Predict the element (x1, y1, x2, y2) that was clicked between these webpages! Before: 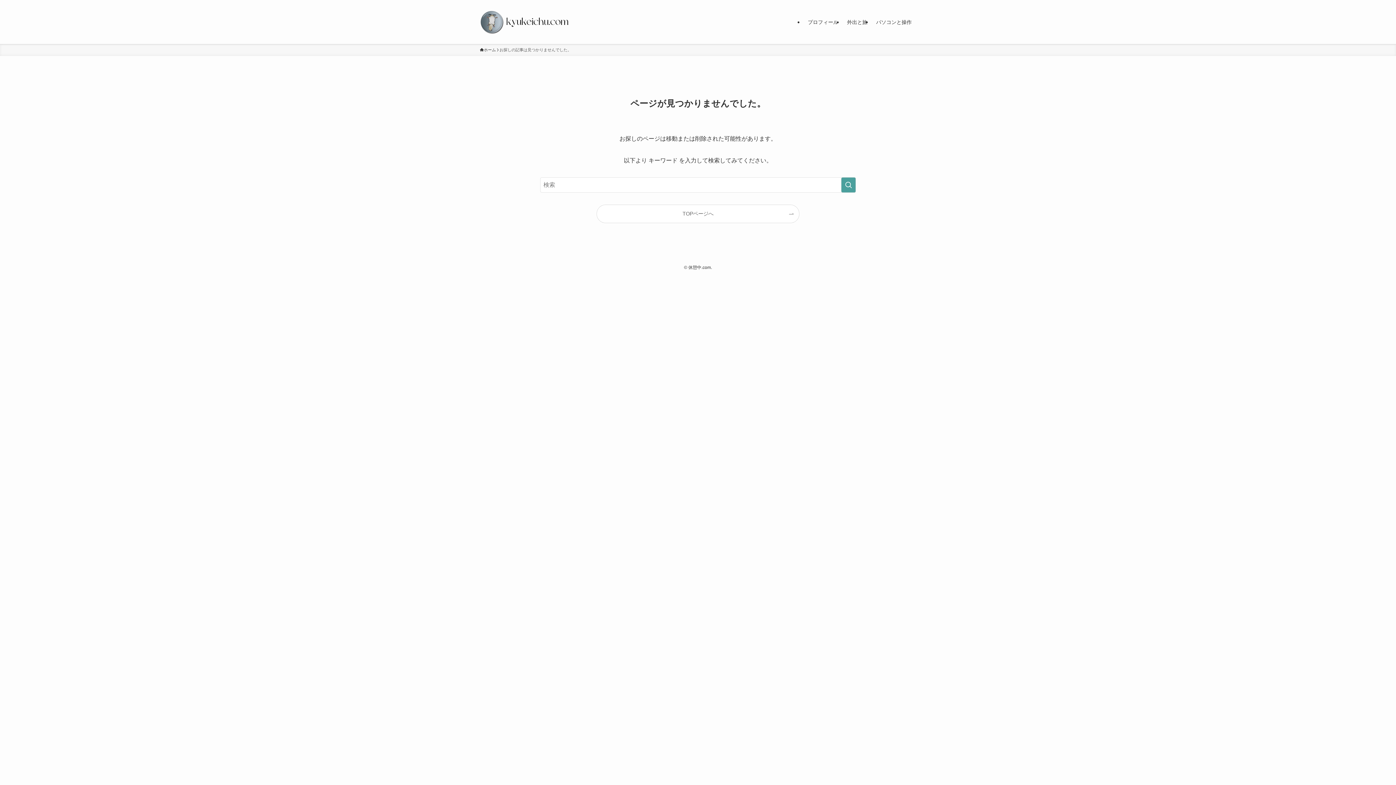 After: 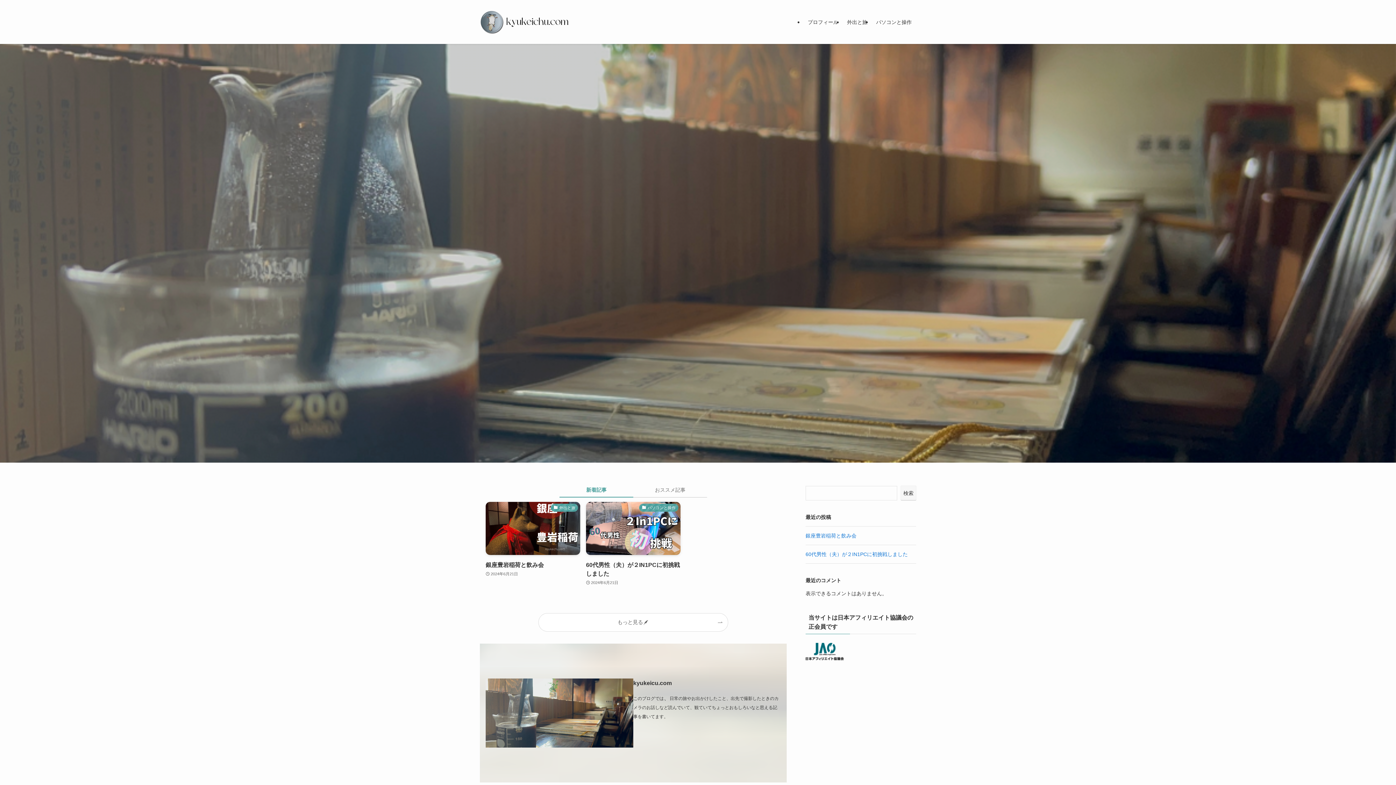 Action: bbox: (480, 5, 570, 38)